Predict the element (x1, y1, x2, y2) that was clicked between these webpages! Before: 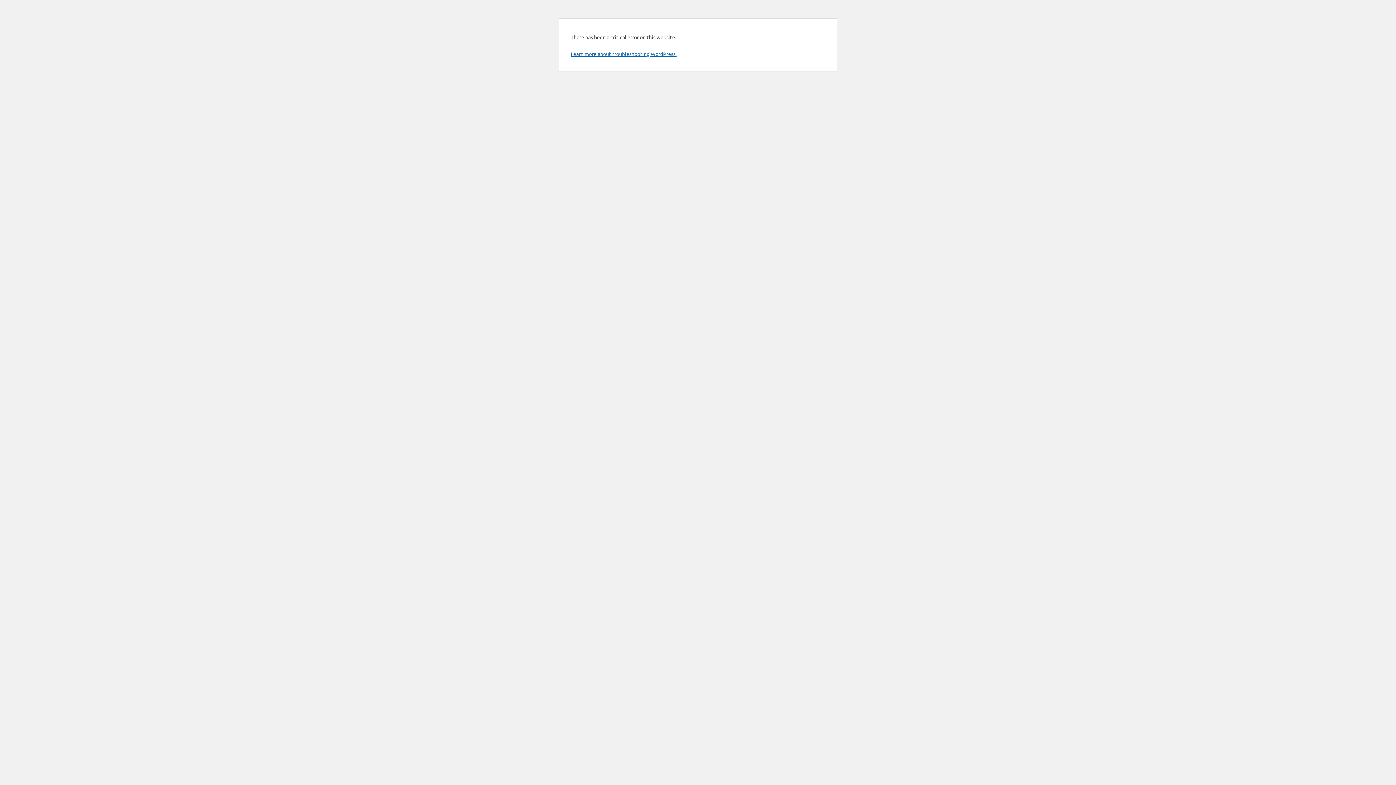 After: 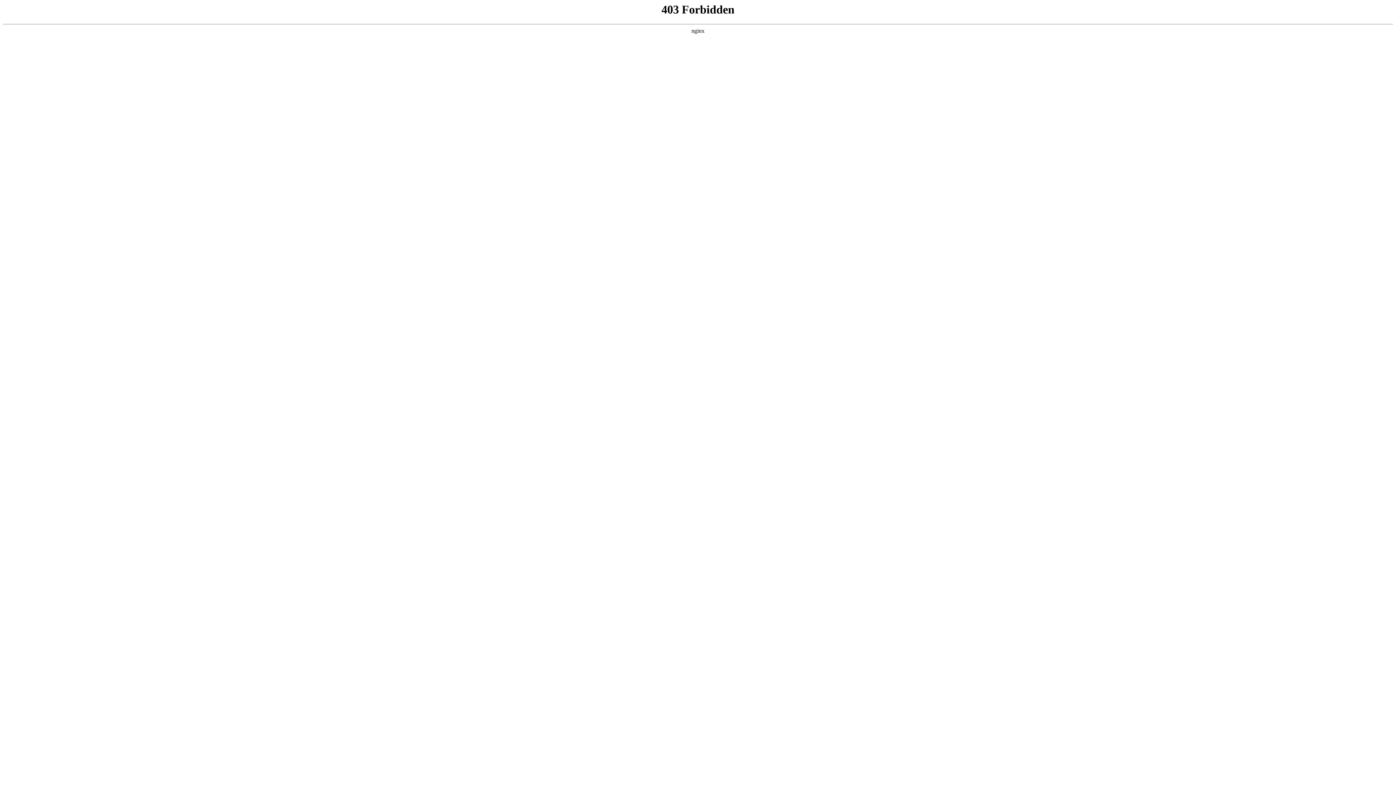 Action: bbox: (570, 50, 676, 57) label: Learn more about troubleshooting WordPress.